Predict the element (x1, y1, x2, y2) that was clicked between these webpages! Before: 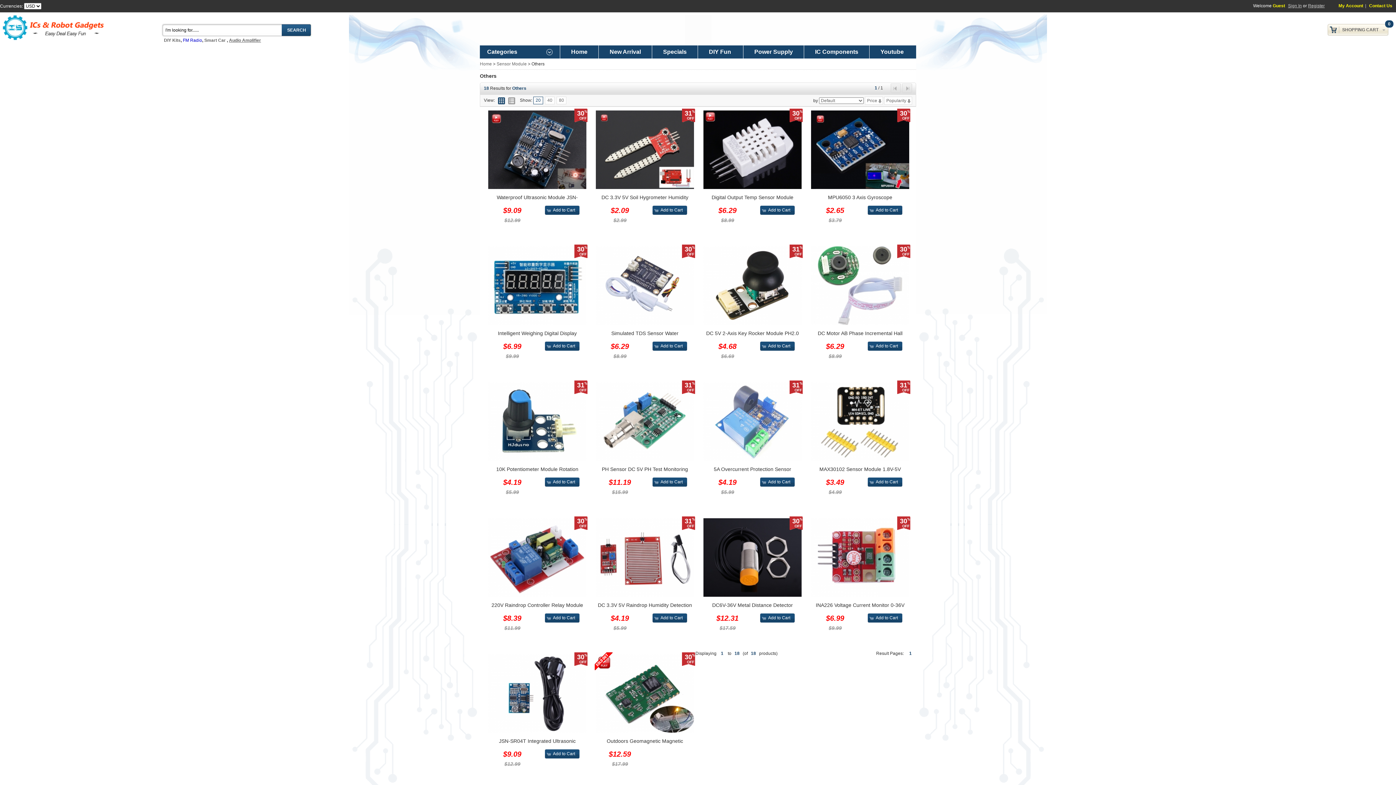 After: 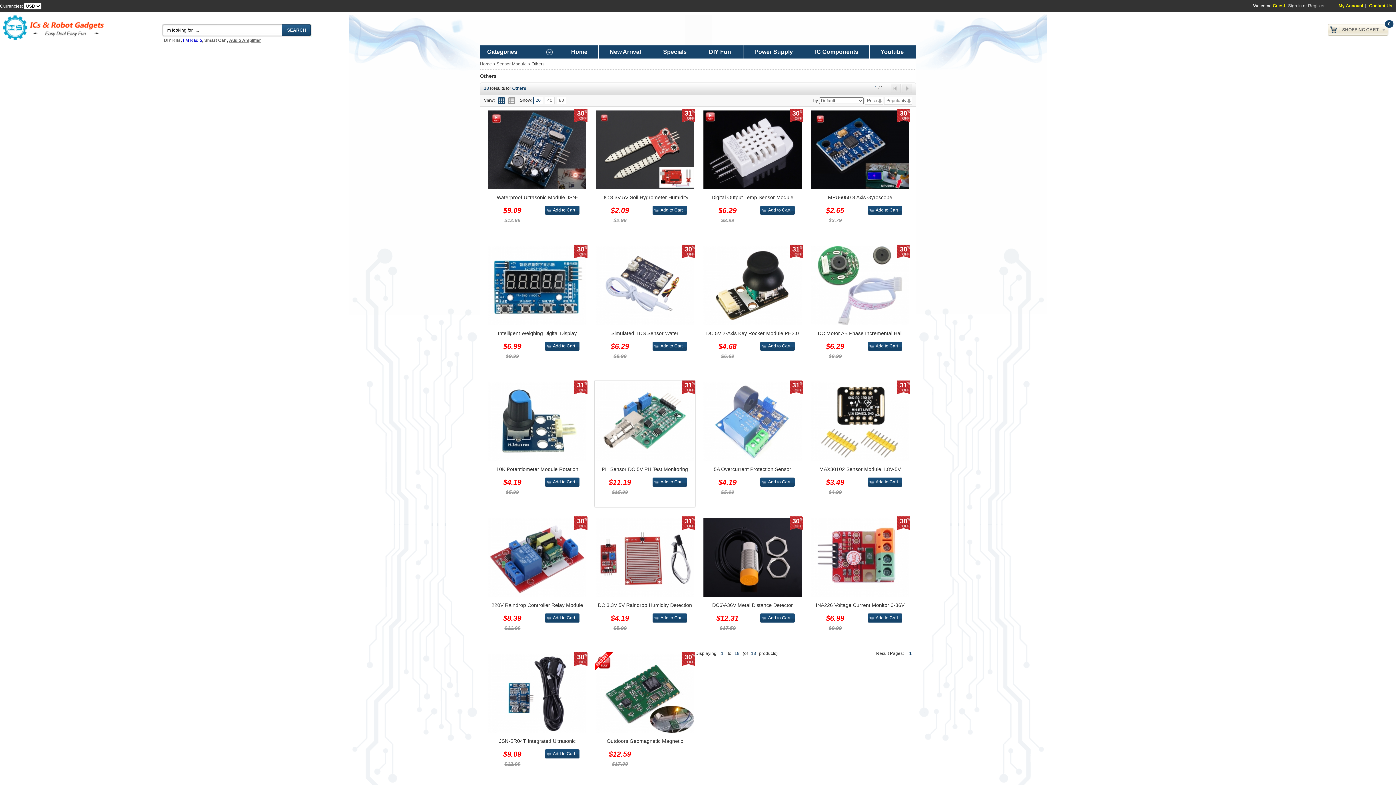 Action: bbox: (596, 382, 694, 461)